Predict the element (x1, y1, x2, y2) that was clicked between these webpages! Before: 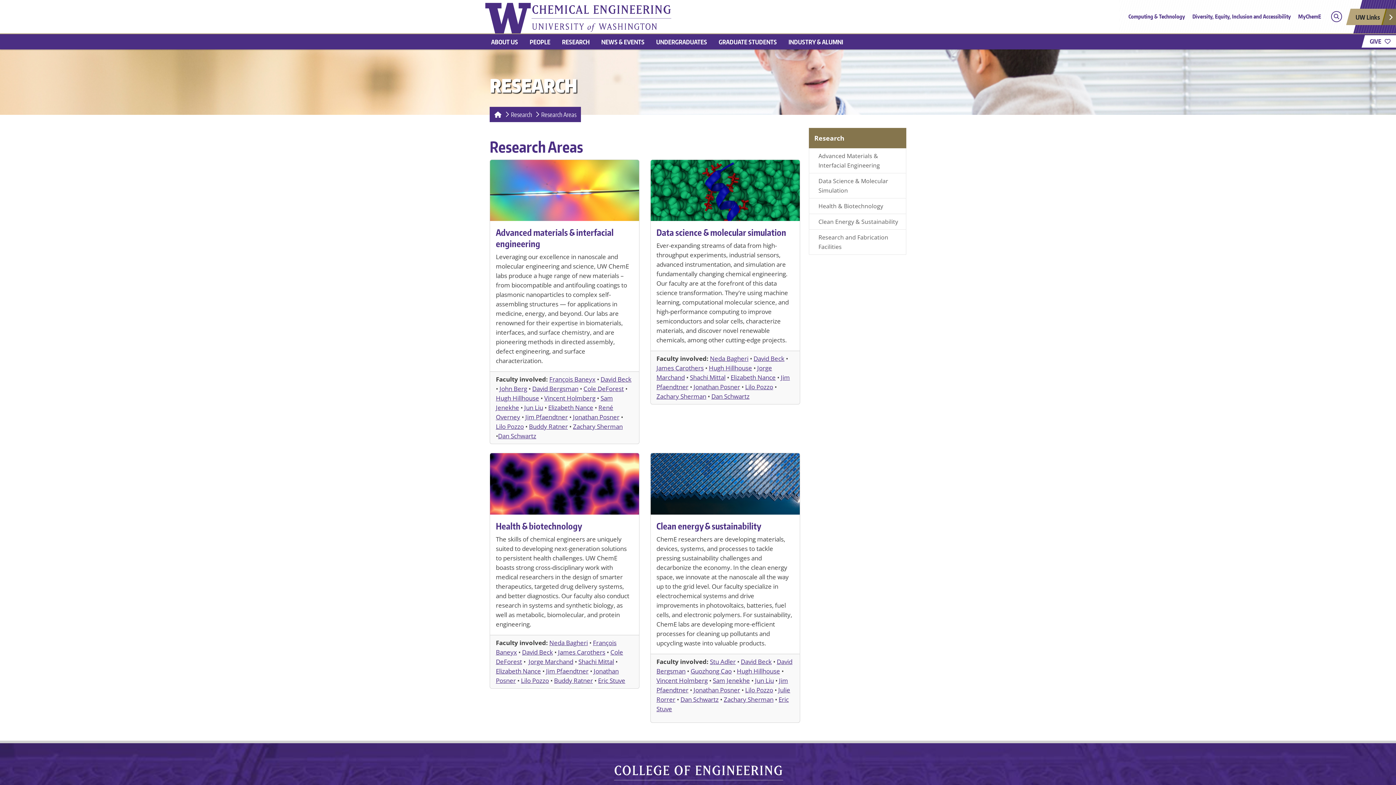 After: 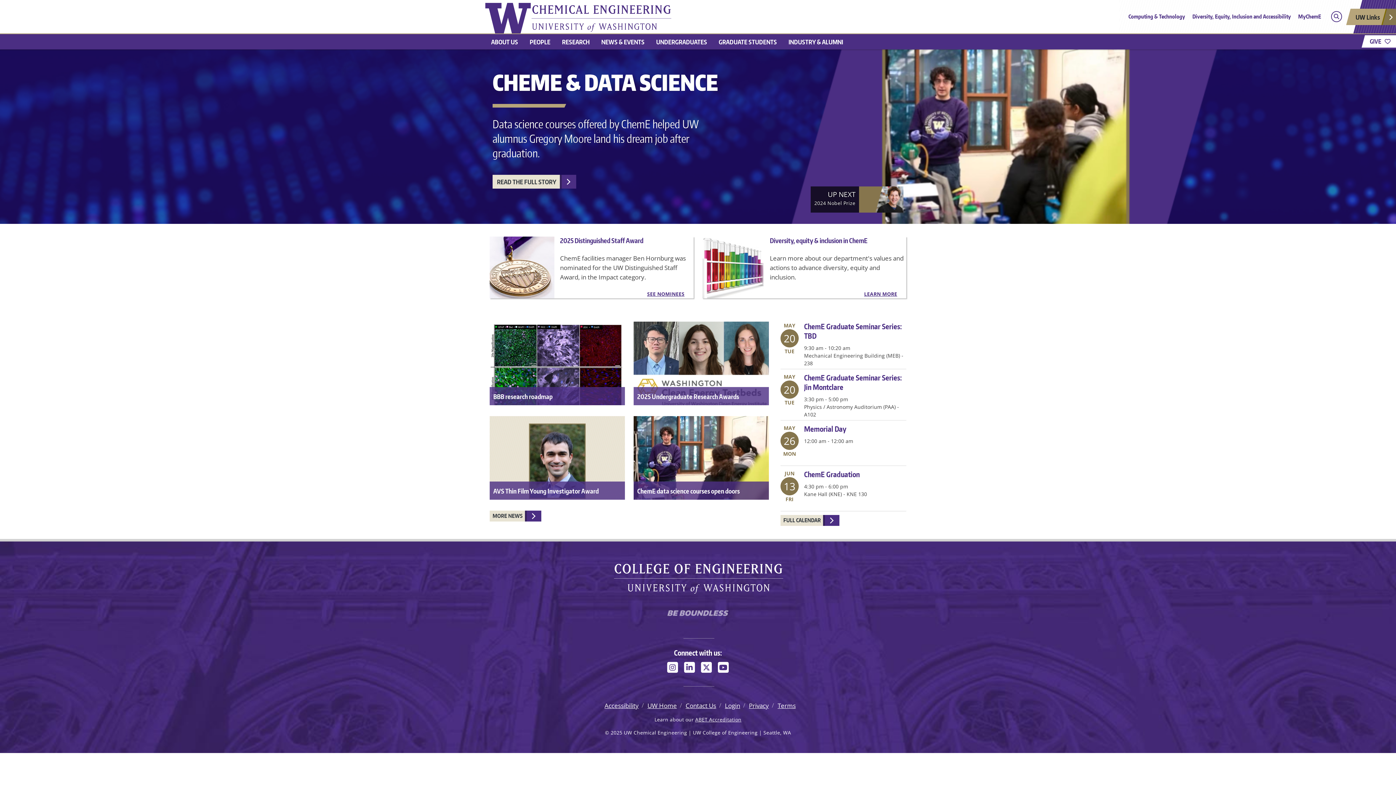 Action: label: UW Chemical Engineering logo bbox: (531, 13, 673, 21)